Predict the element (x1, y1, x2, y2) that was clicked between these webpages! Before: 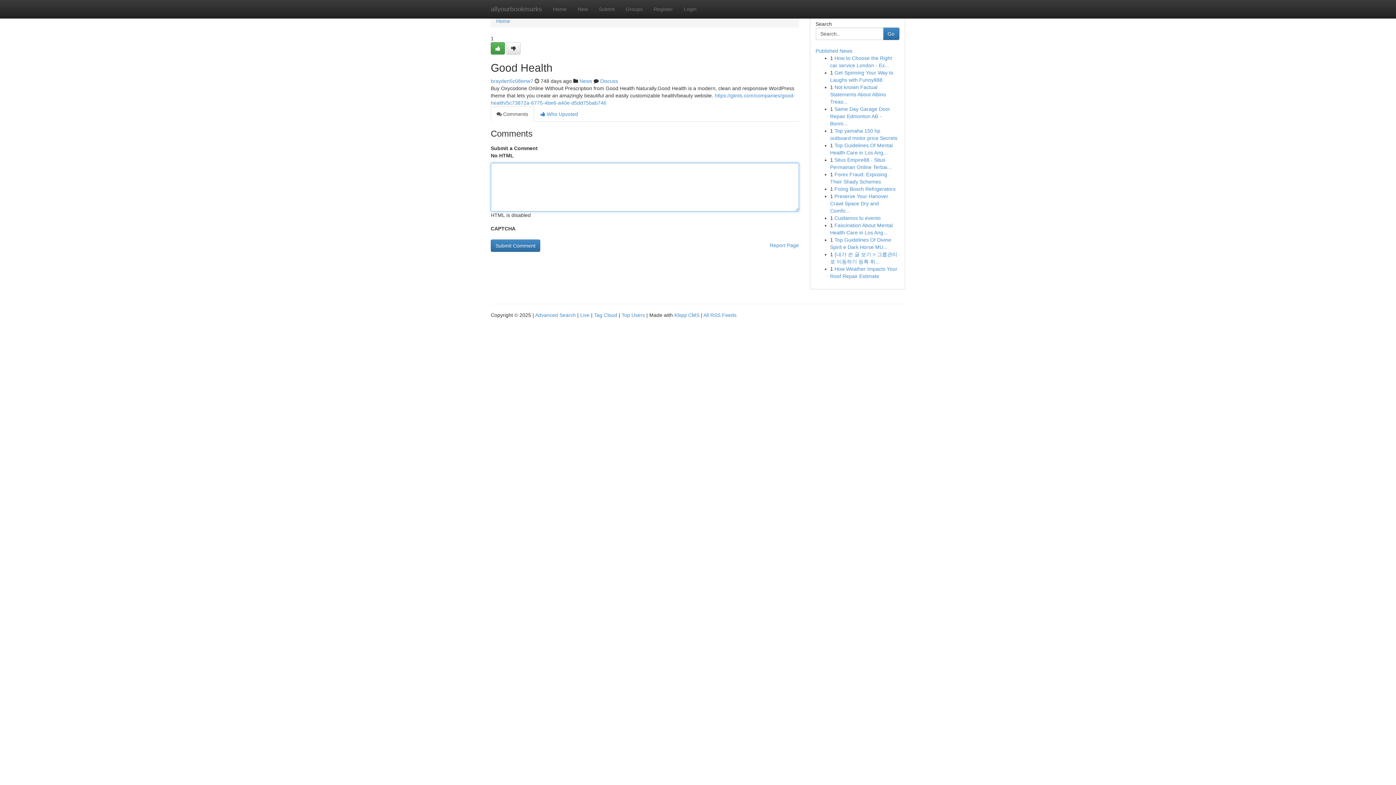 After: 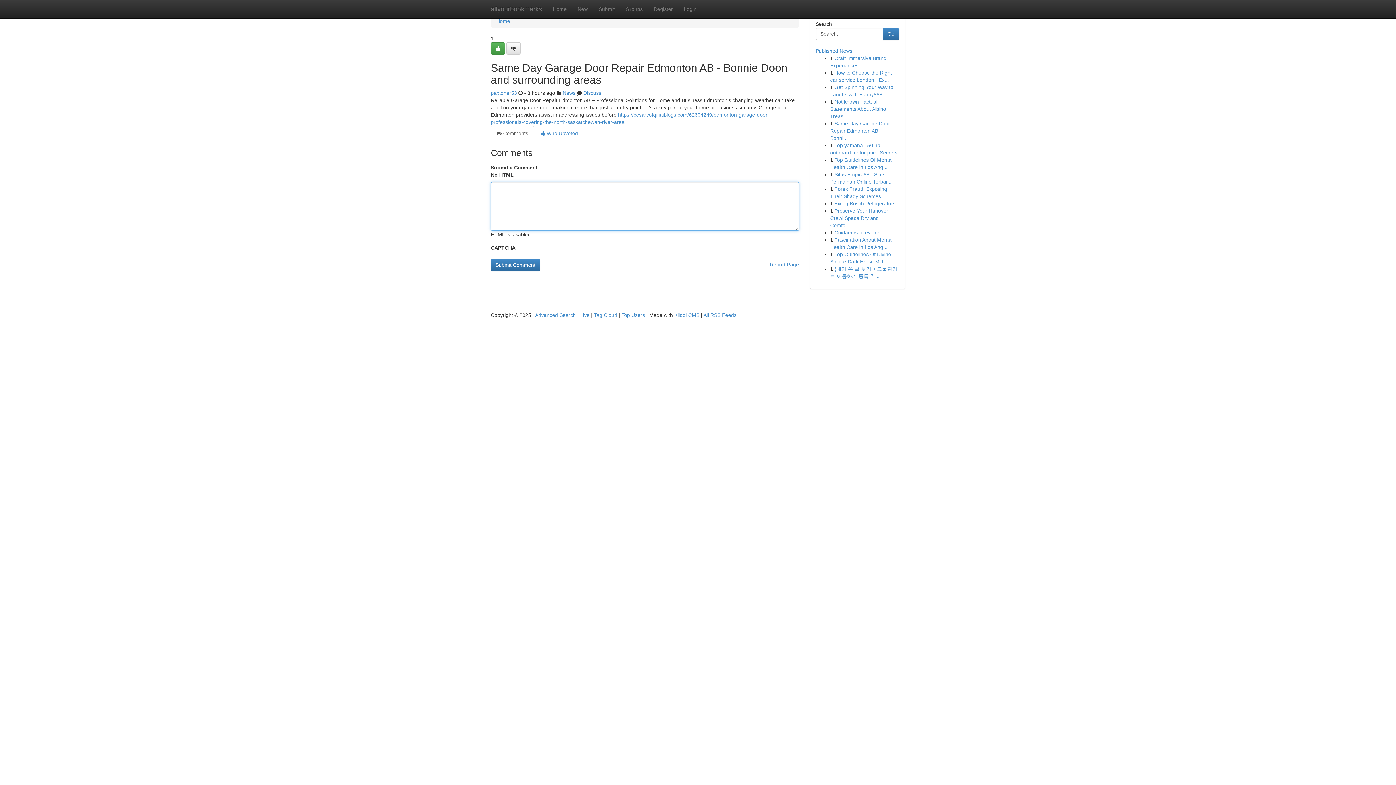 Action: bbox: (830, 106, 890, 126) label: Same Day Garage Door Repair Edmonton AB - Bonni...